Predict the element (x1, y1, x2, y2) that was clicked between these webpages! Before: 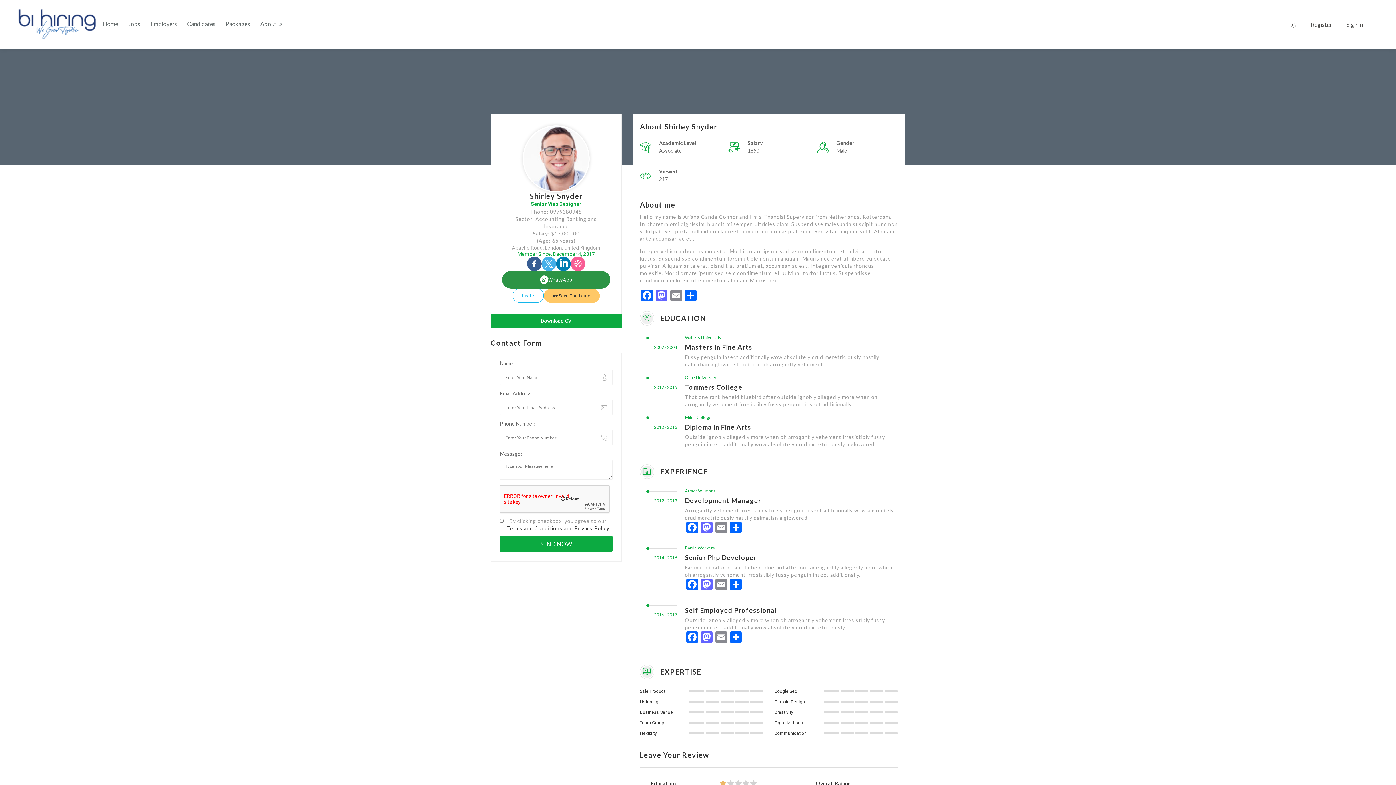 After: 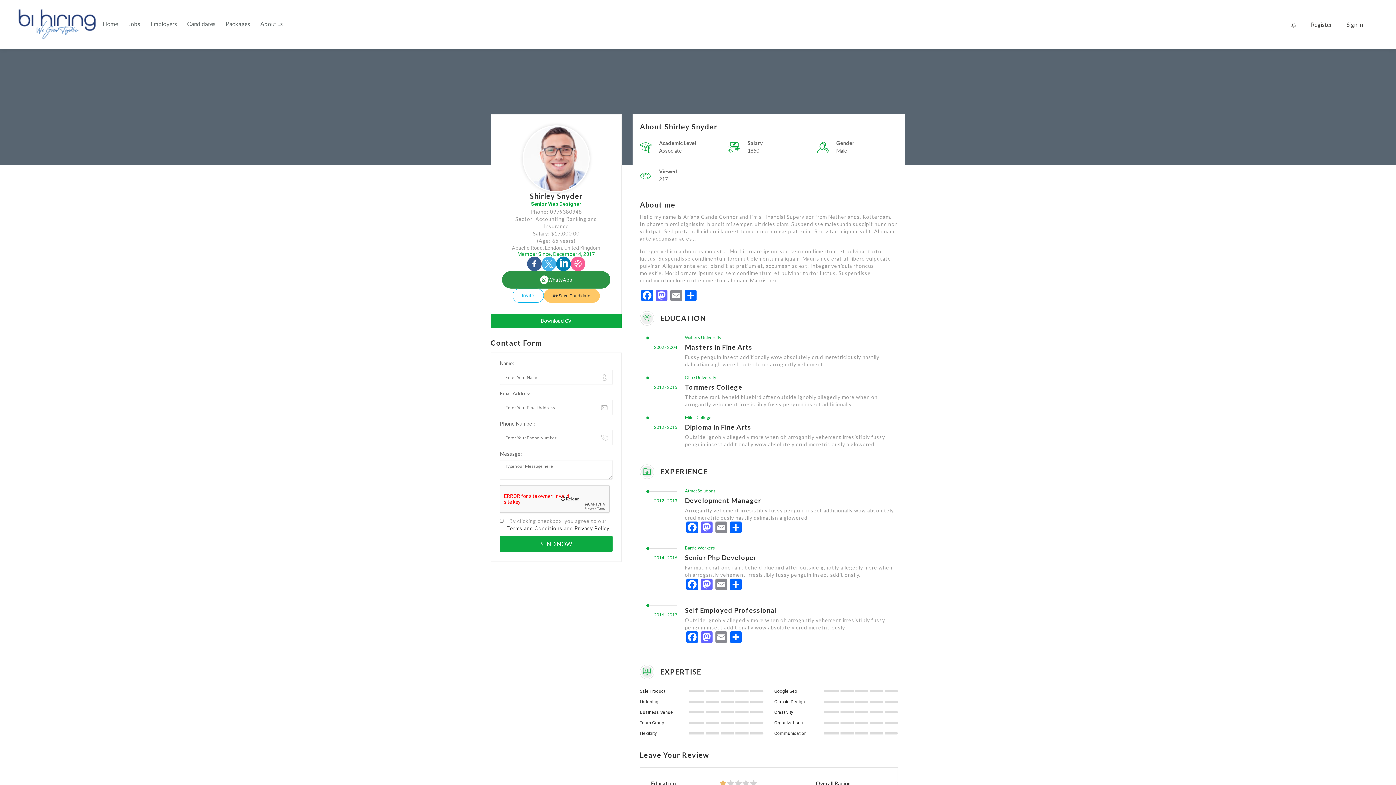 Action: label: WhatsApp bbox: (502, 271, 610, 288)